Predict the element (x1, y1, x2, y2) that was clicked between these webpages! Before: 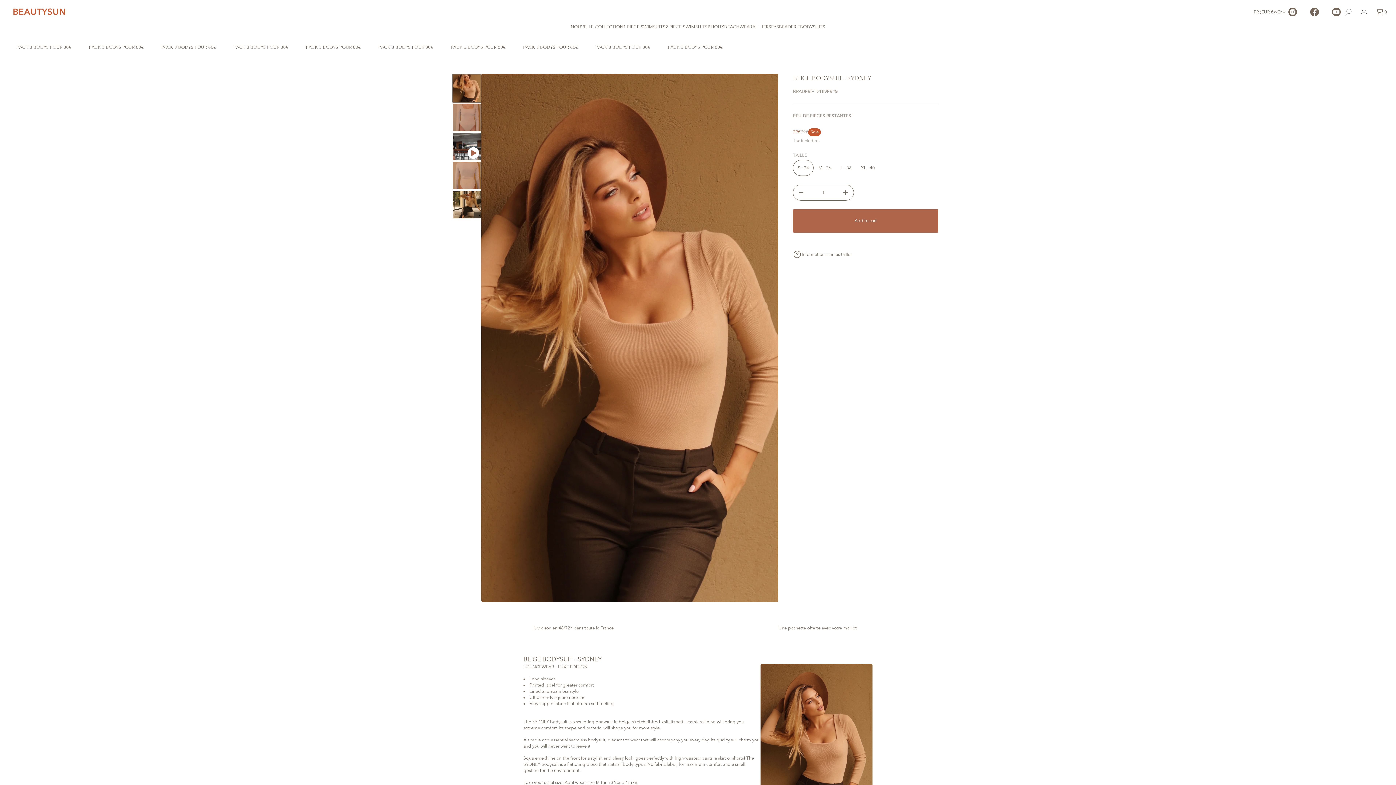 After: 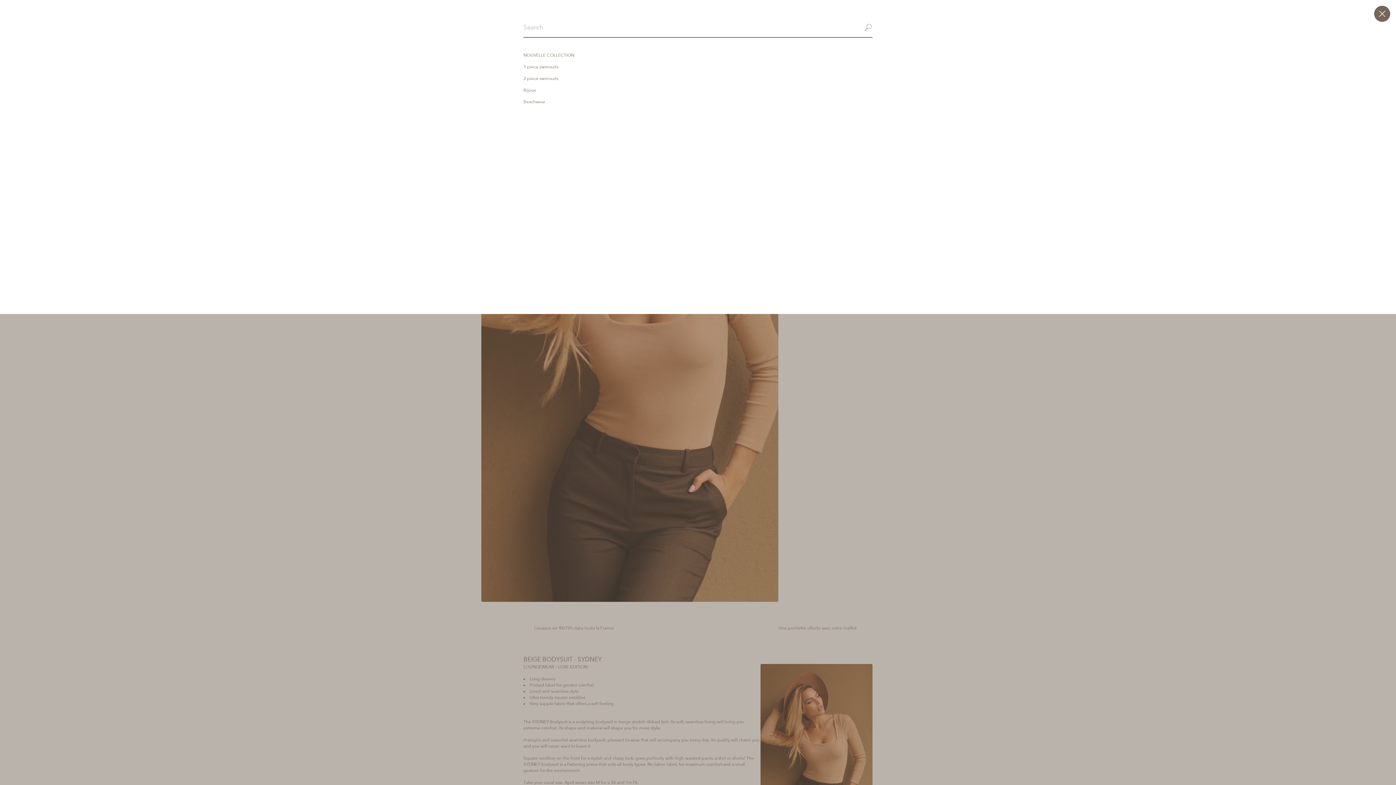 Action: bbox: (1340, 4, 1356, 20)